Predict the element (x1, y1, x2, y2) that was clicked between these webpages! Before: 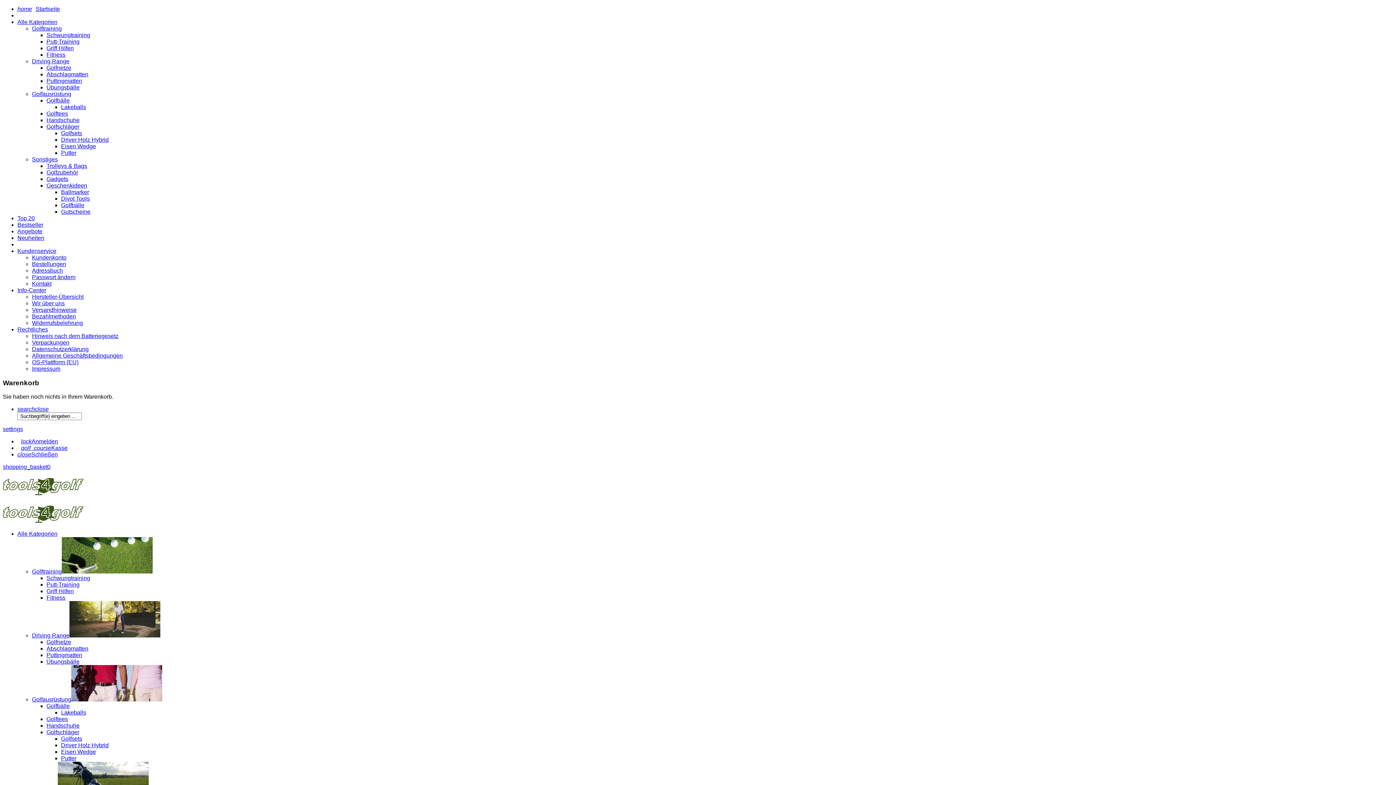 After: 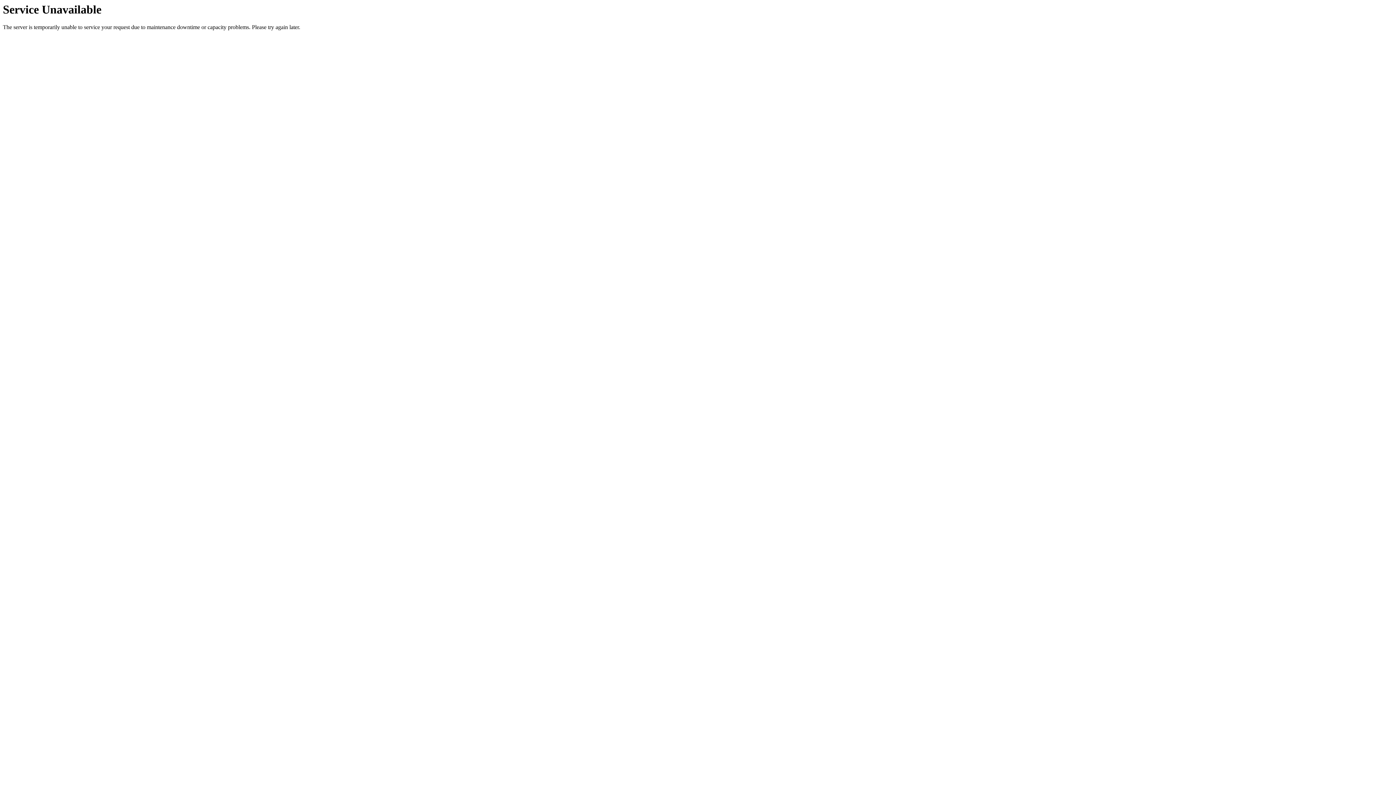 Action: bbox: (32, 333, 118, 339) label: Hinweis nach dem Batteriegesetz